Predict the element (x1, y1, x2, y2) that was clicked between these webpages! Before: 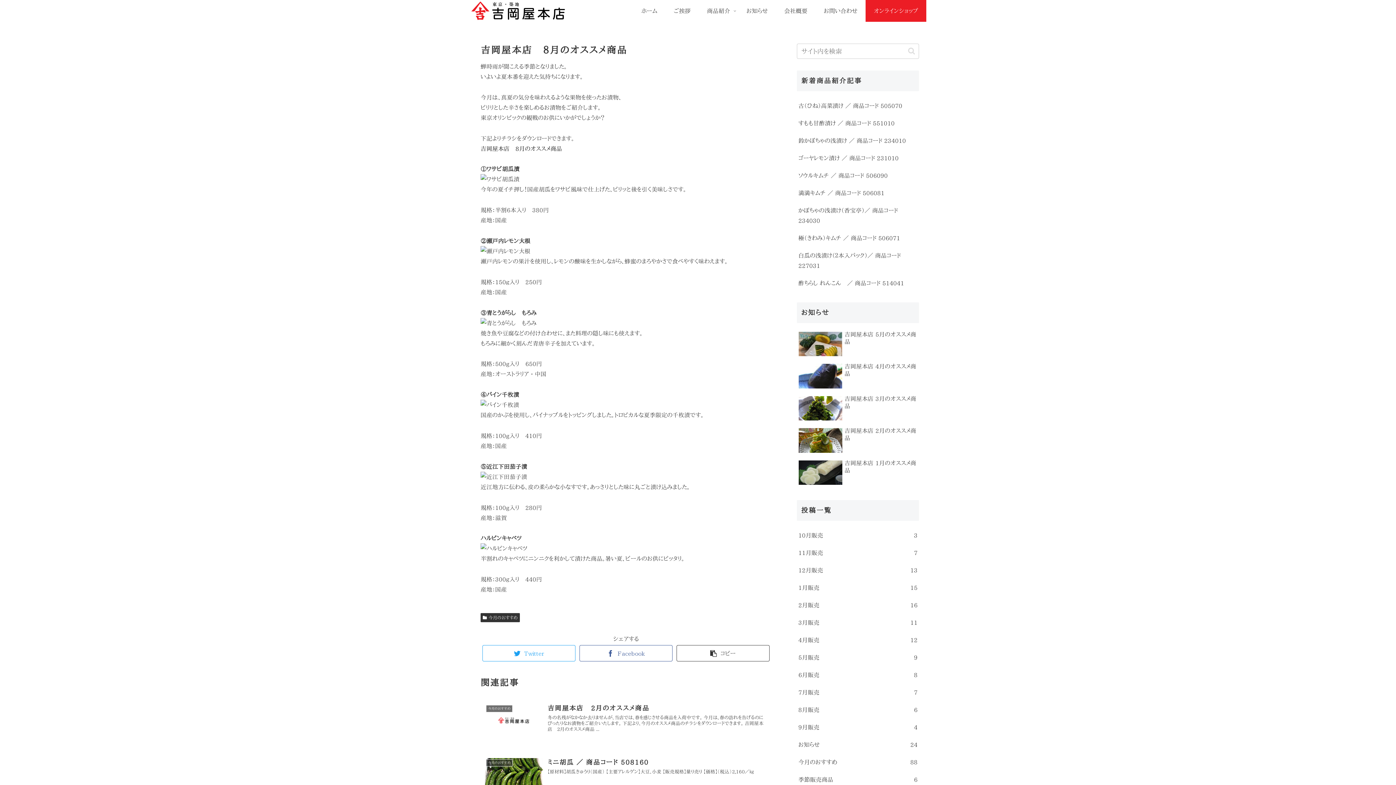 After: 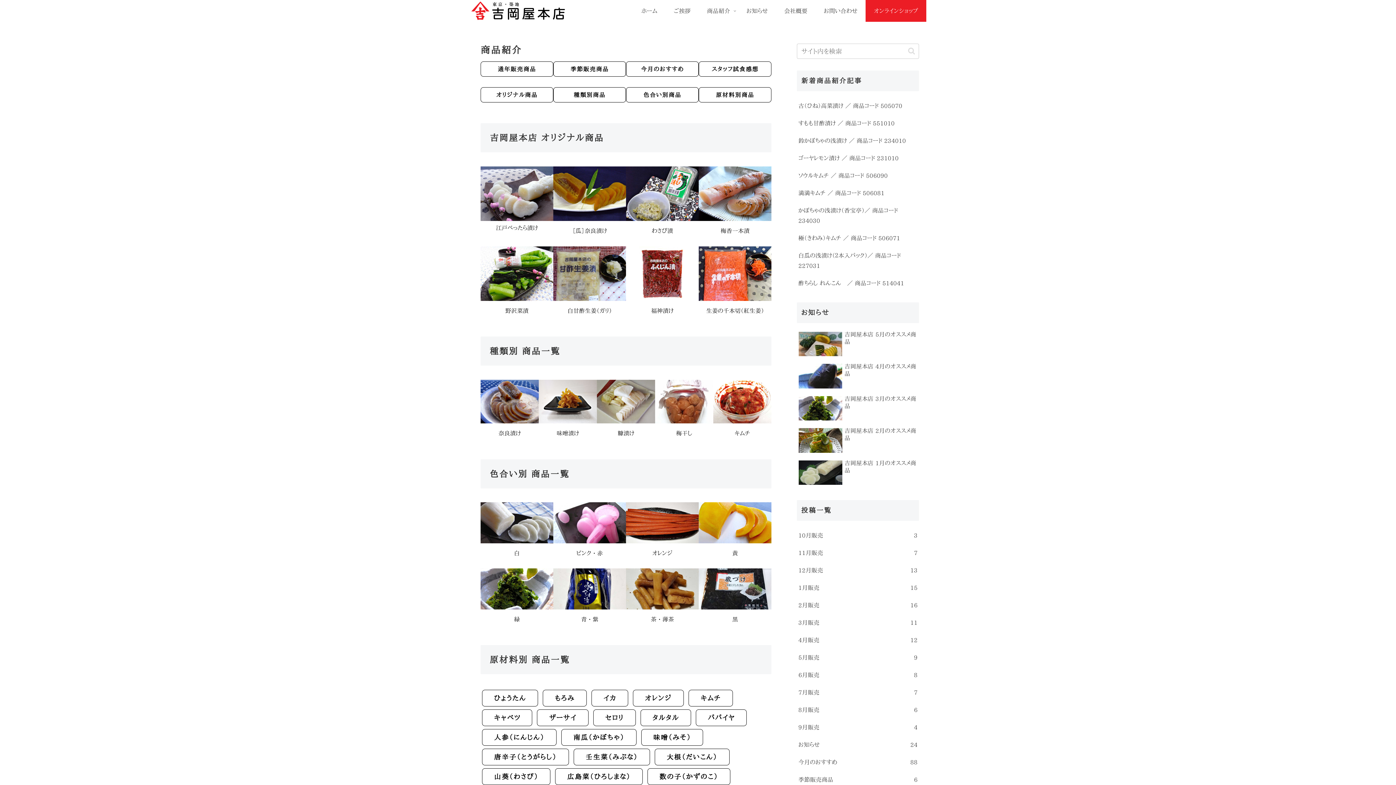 Action: label: 商品紹介 bbox: (698, 0, 738, 21)